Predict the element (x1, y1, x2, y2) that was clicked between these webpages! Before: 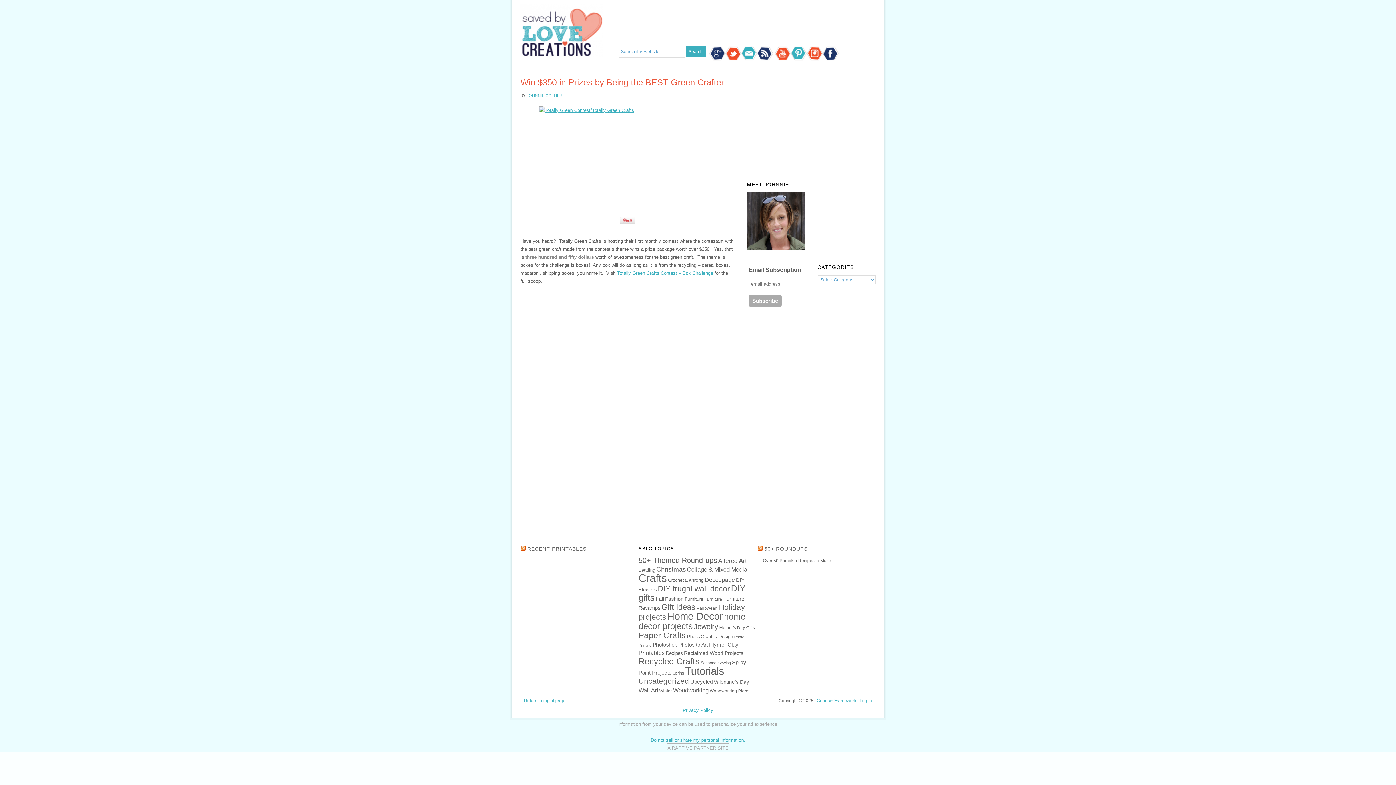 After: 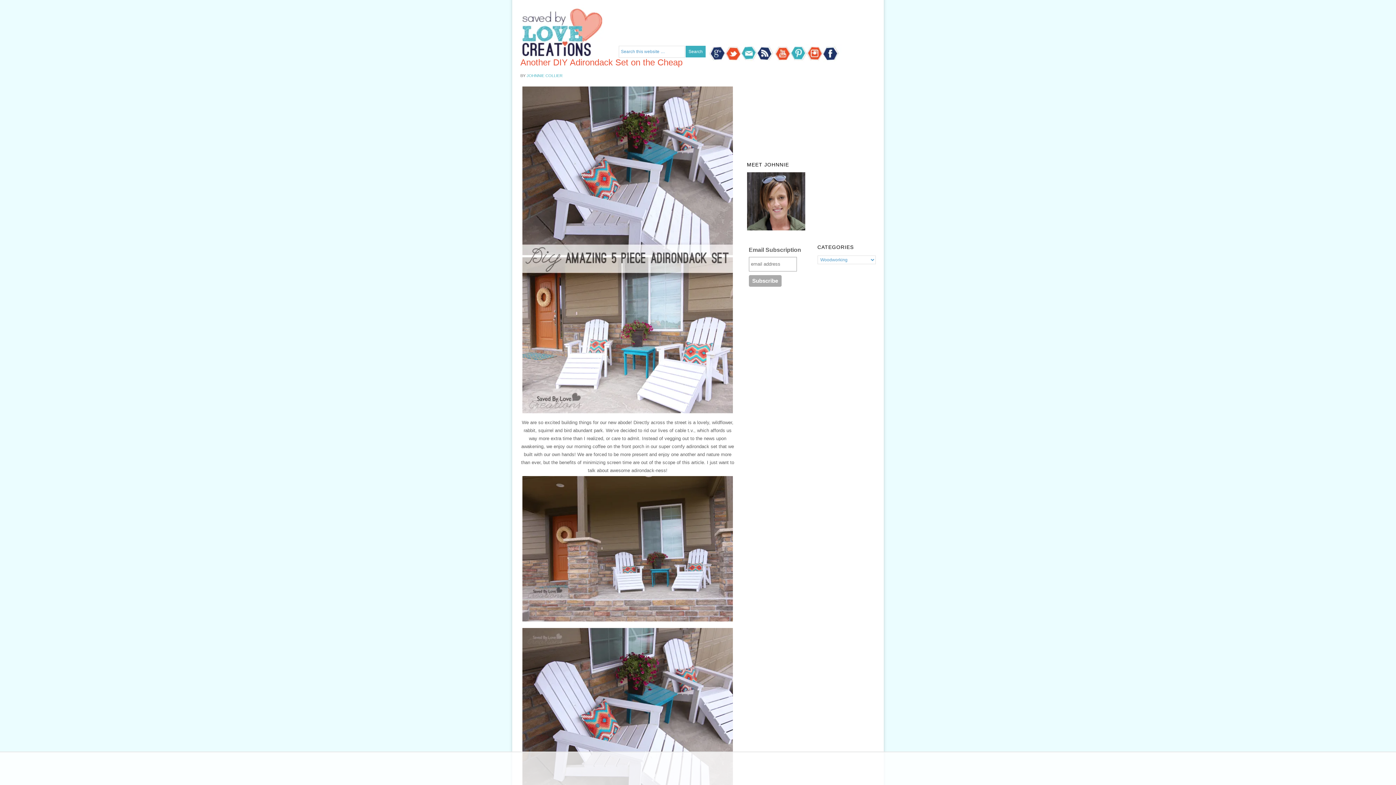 Action: label: Woodworking (74 items) bbox: (673, 687, 708, 693)